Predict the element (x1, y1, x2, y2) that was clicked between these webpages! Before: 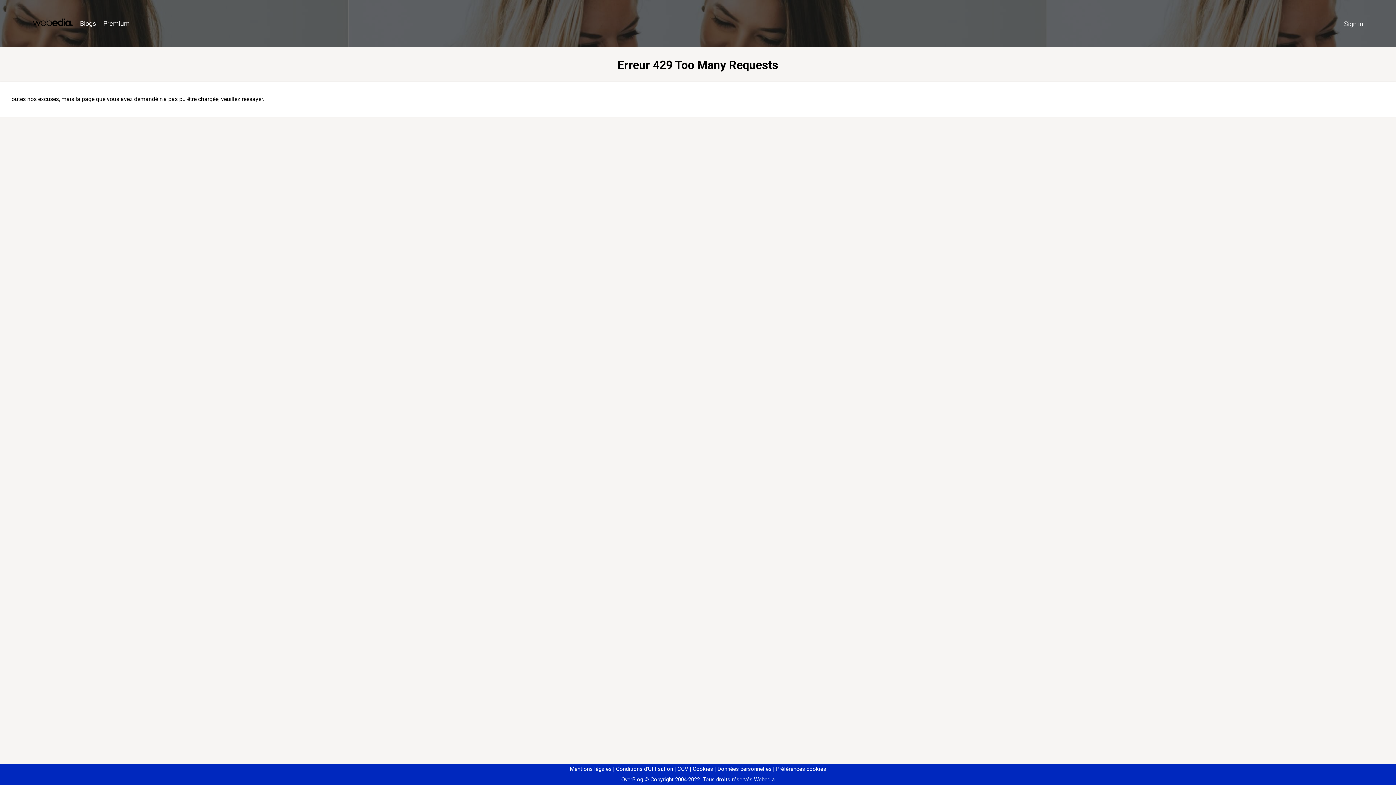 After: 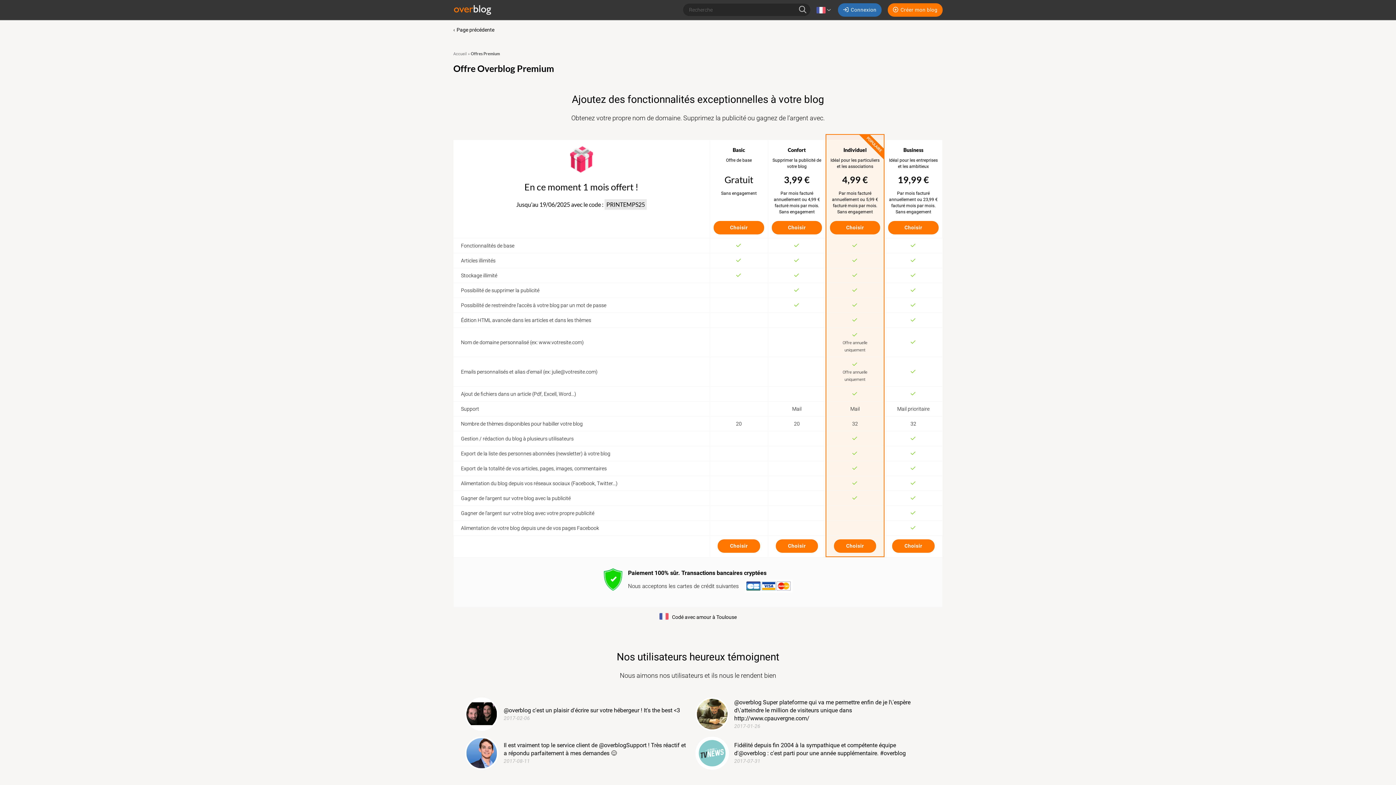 Action: label: Premium bbox: (99, 16, 133, 31)